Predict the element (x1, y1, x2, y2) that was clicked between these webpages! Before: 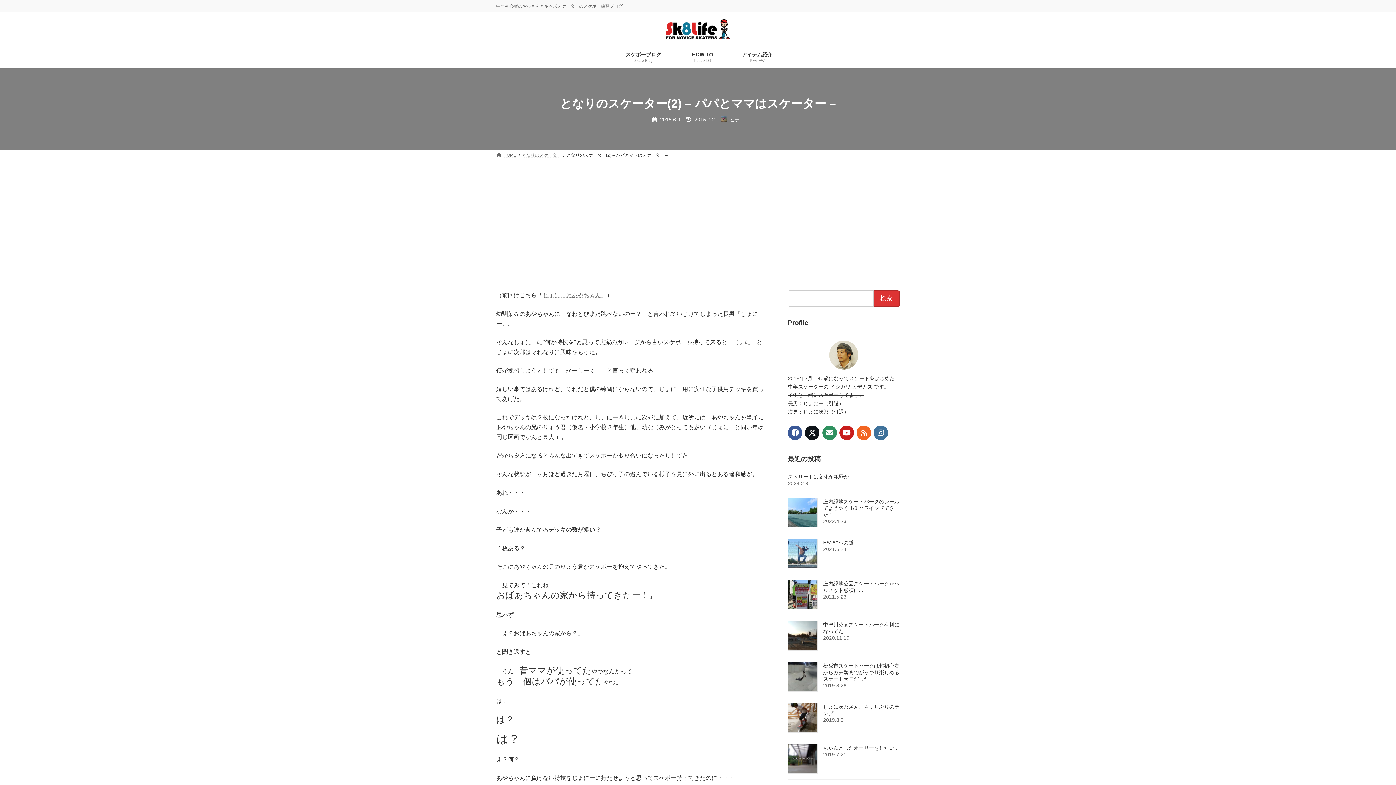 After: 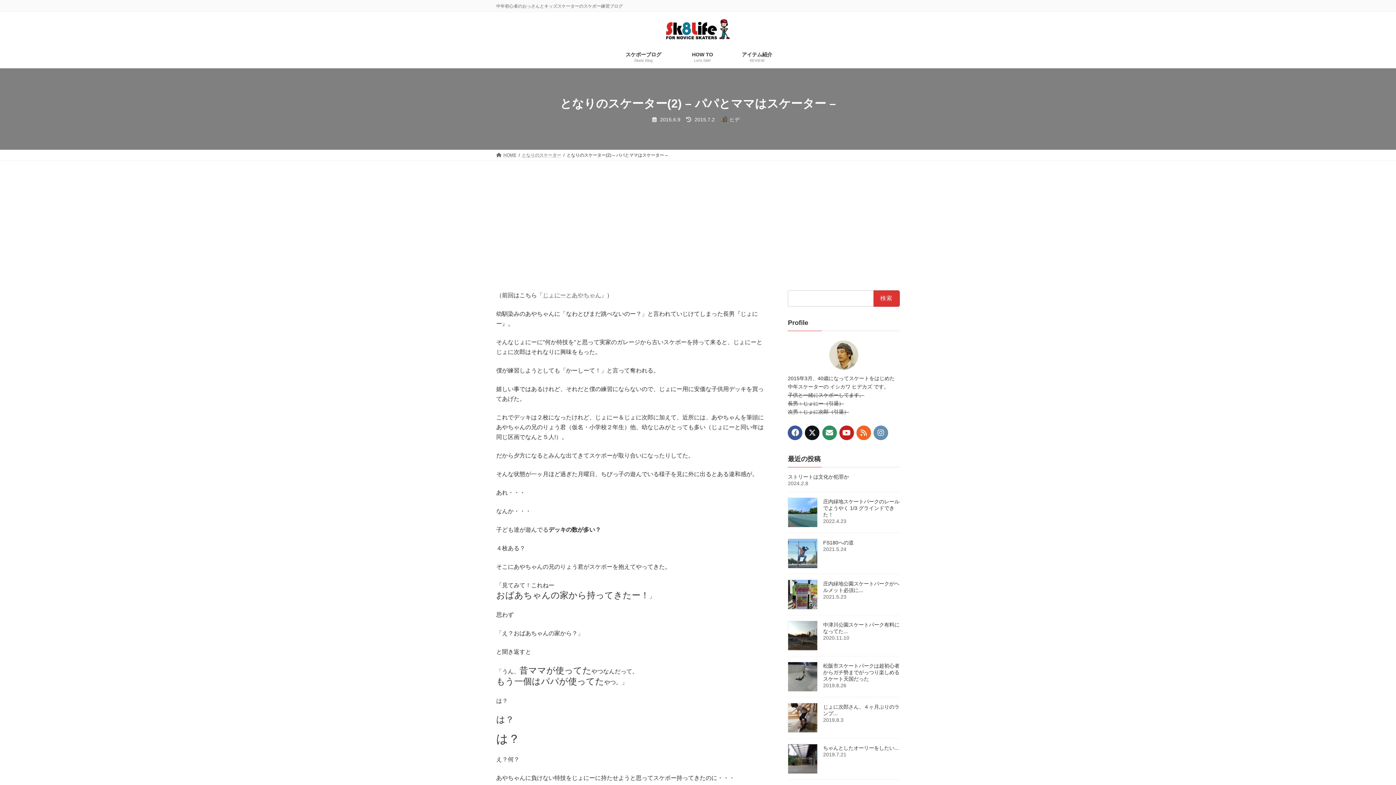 Action: bbox: (873, 425, 888, 440)